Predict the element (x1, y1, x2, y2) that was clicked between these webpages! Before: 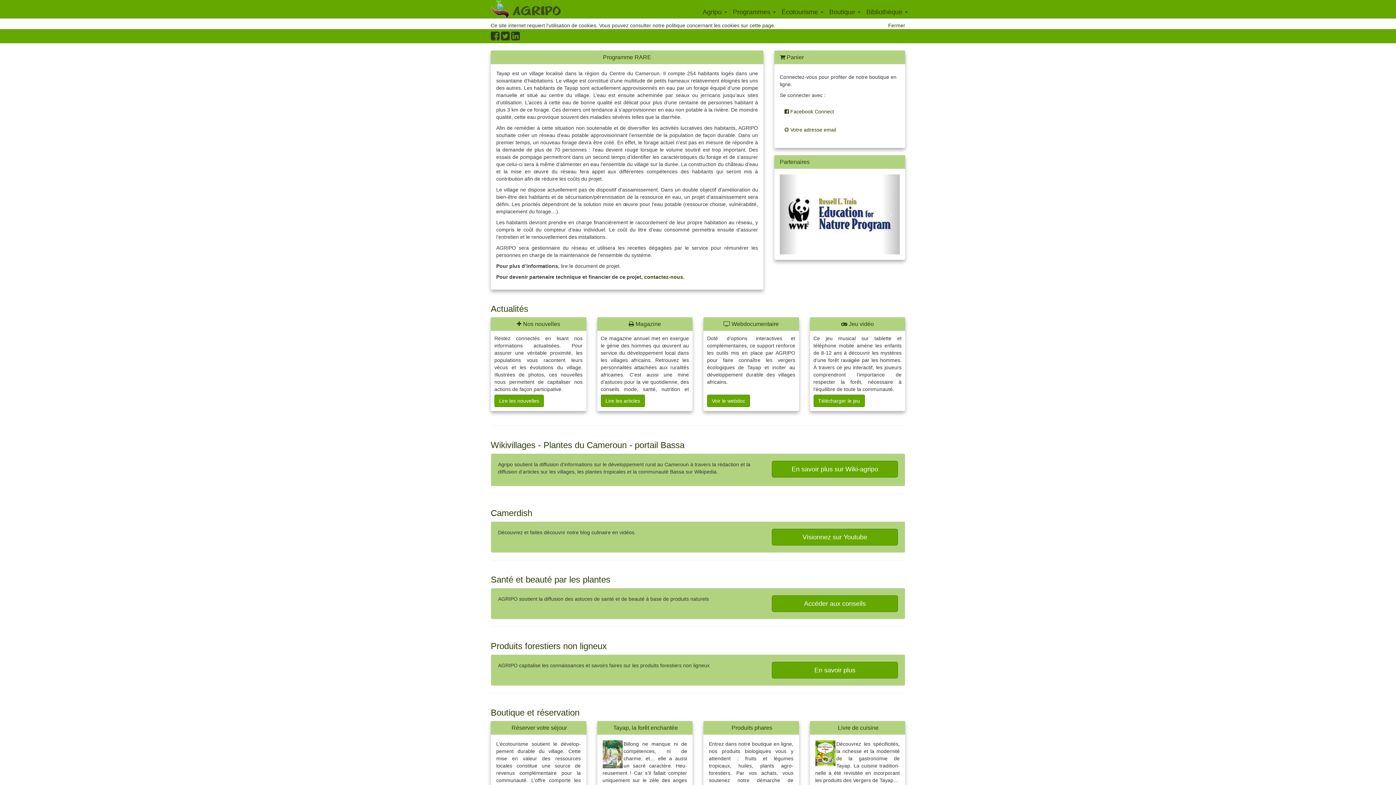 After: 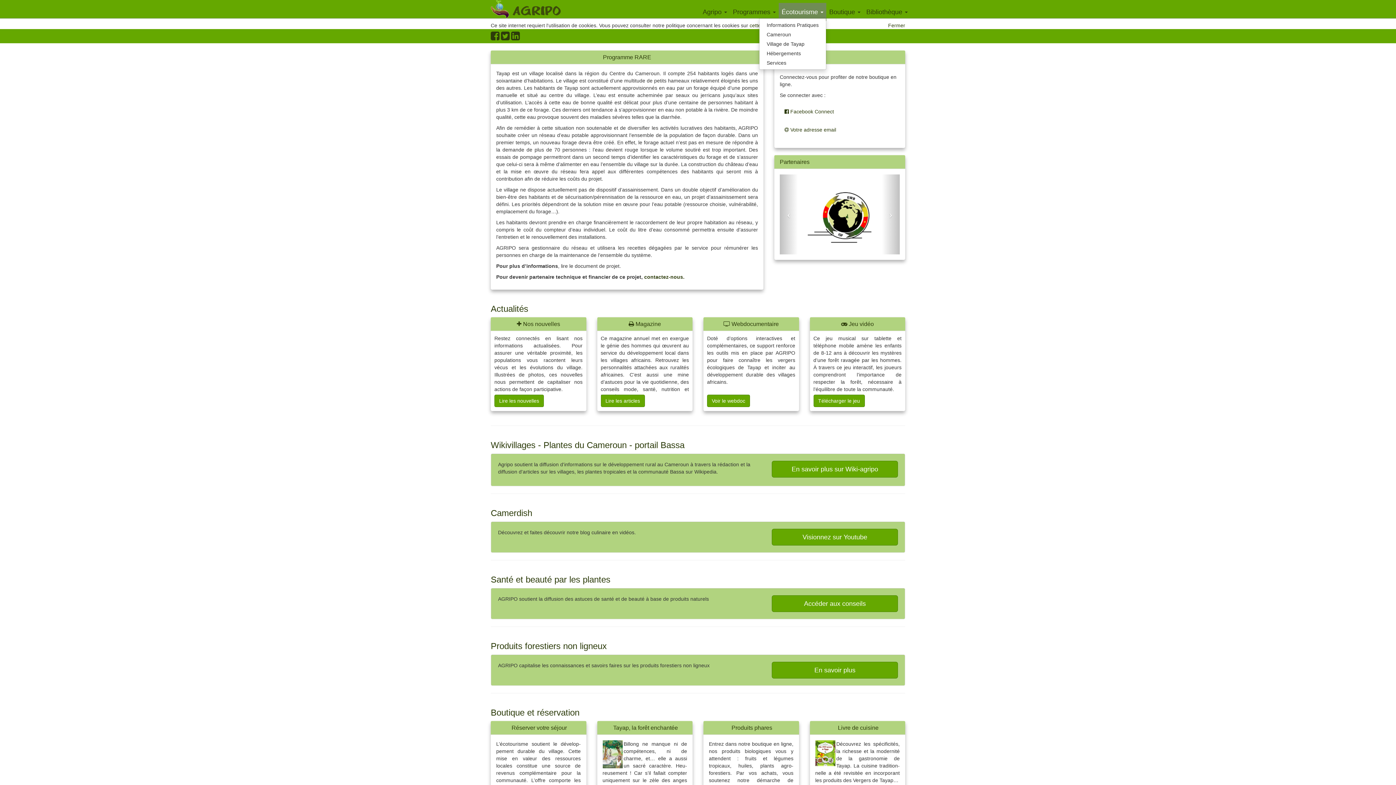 Action: label: Écotourisme  bbox: (778, 2, 826, 21)